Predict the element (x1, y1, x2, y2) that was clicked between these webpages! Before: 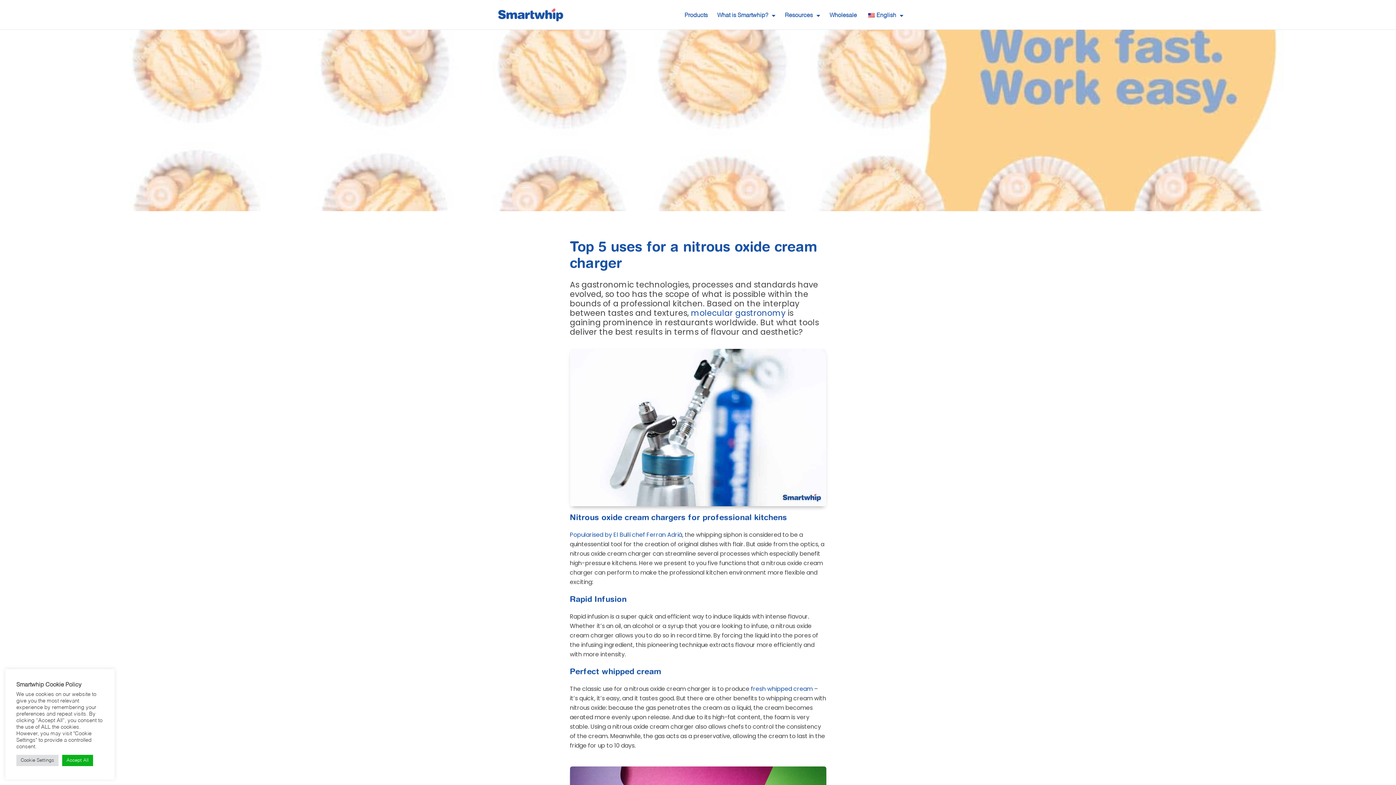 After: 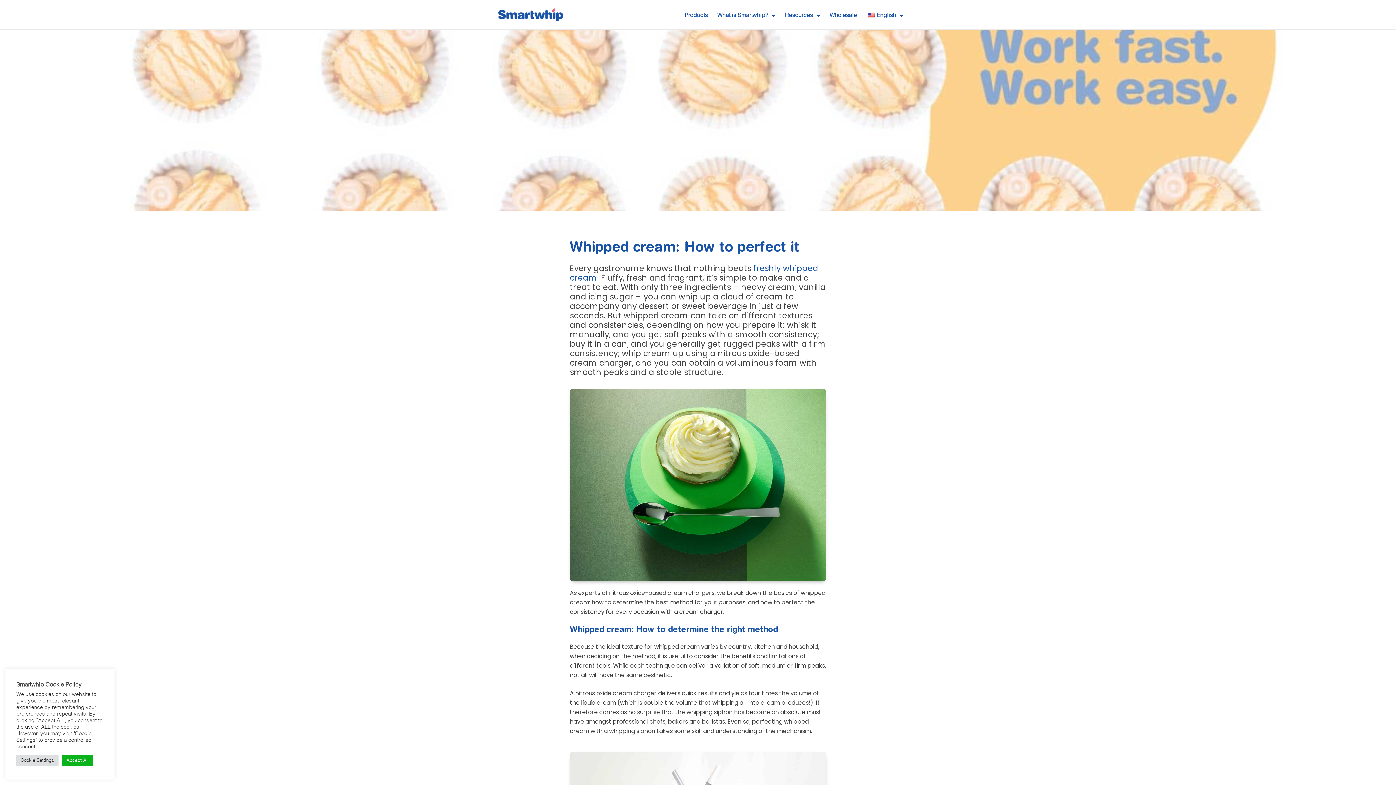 Action: bbox: (751, 685, 812, 693) label: fresh whipped cream